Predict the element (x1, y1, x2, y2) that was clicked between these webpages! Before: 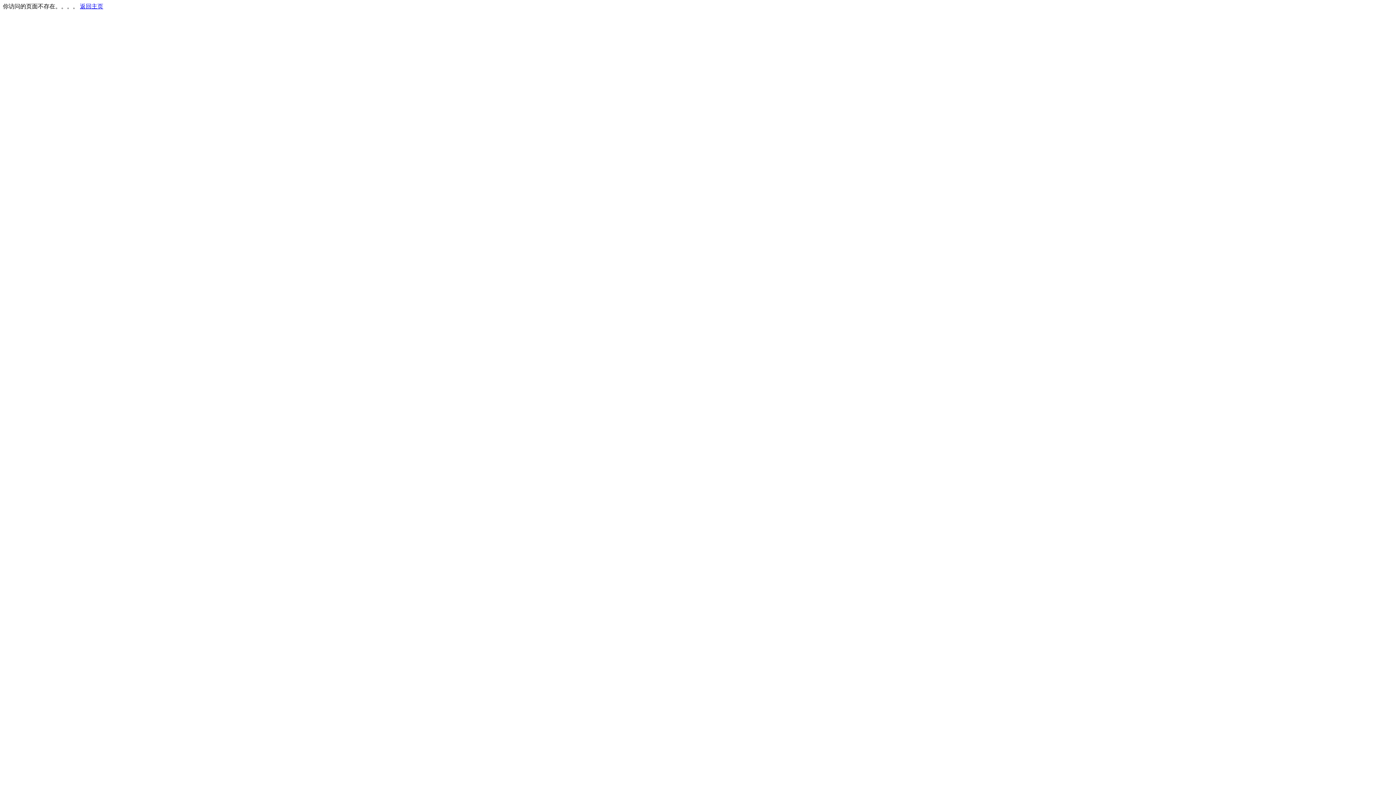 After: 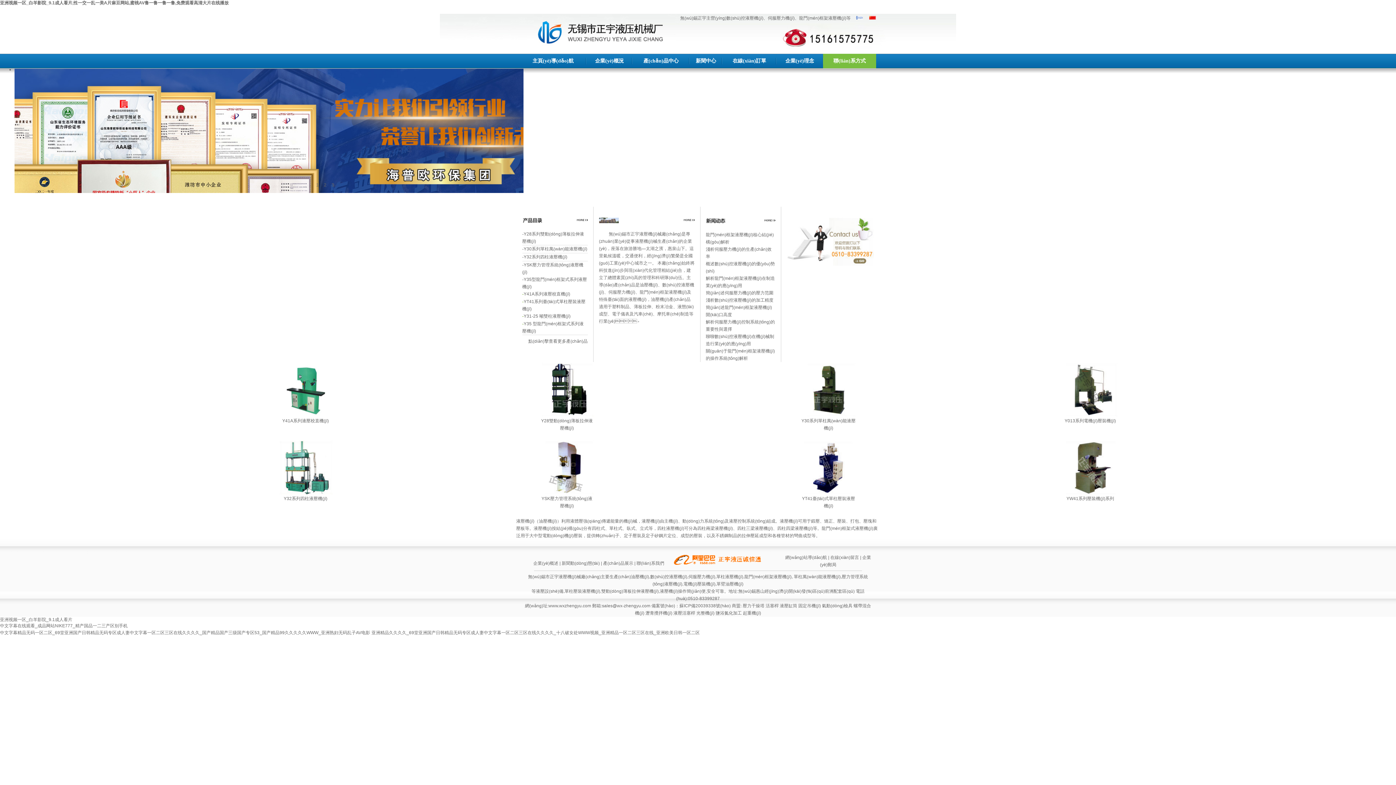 Action: bbox: (80, 3, 103, 9) label: 返回主页